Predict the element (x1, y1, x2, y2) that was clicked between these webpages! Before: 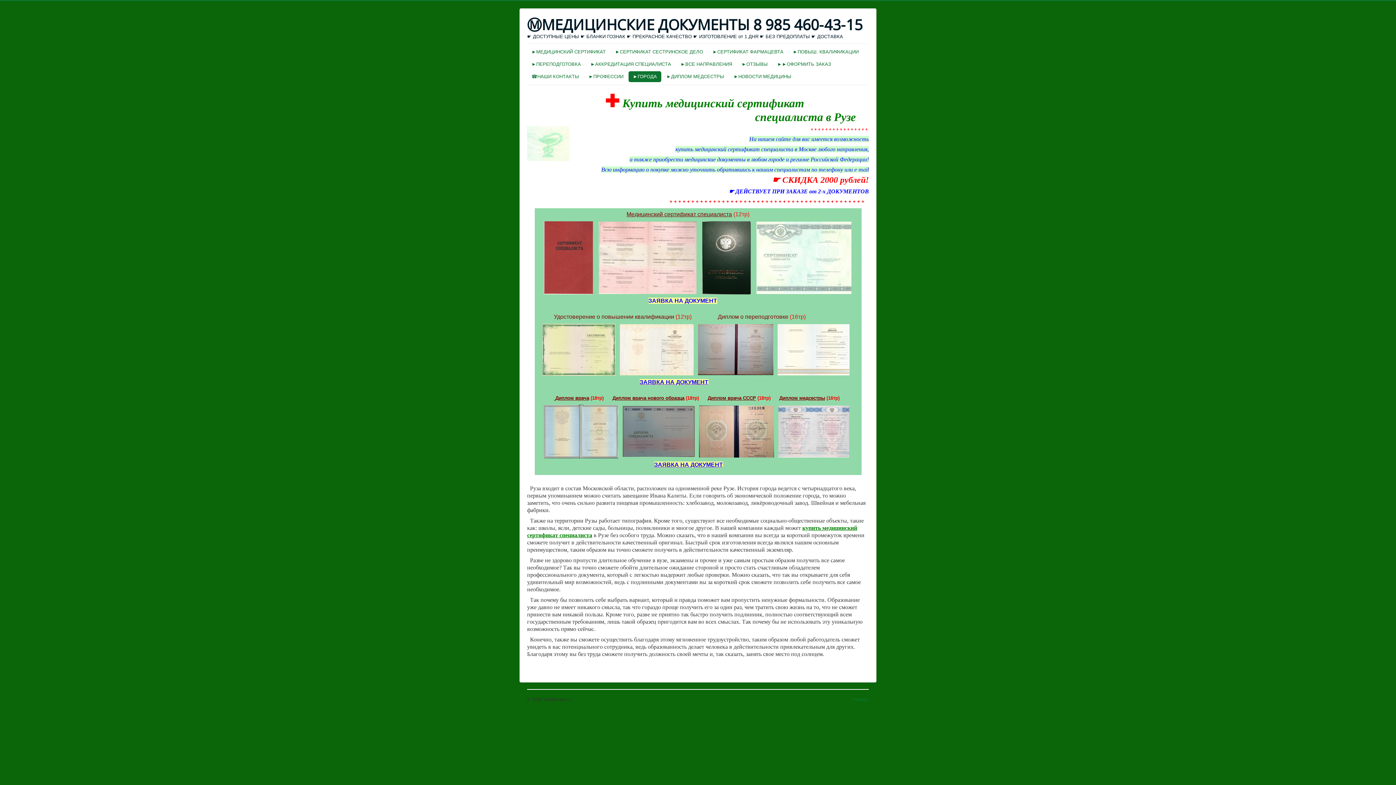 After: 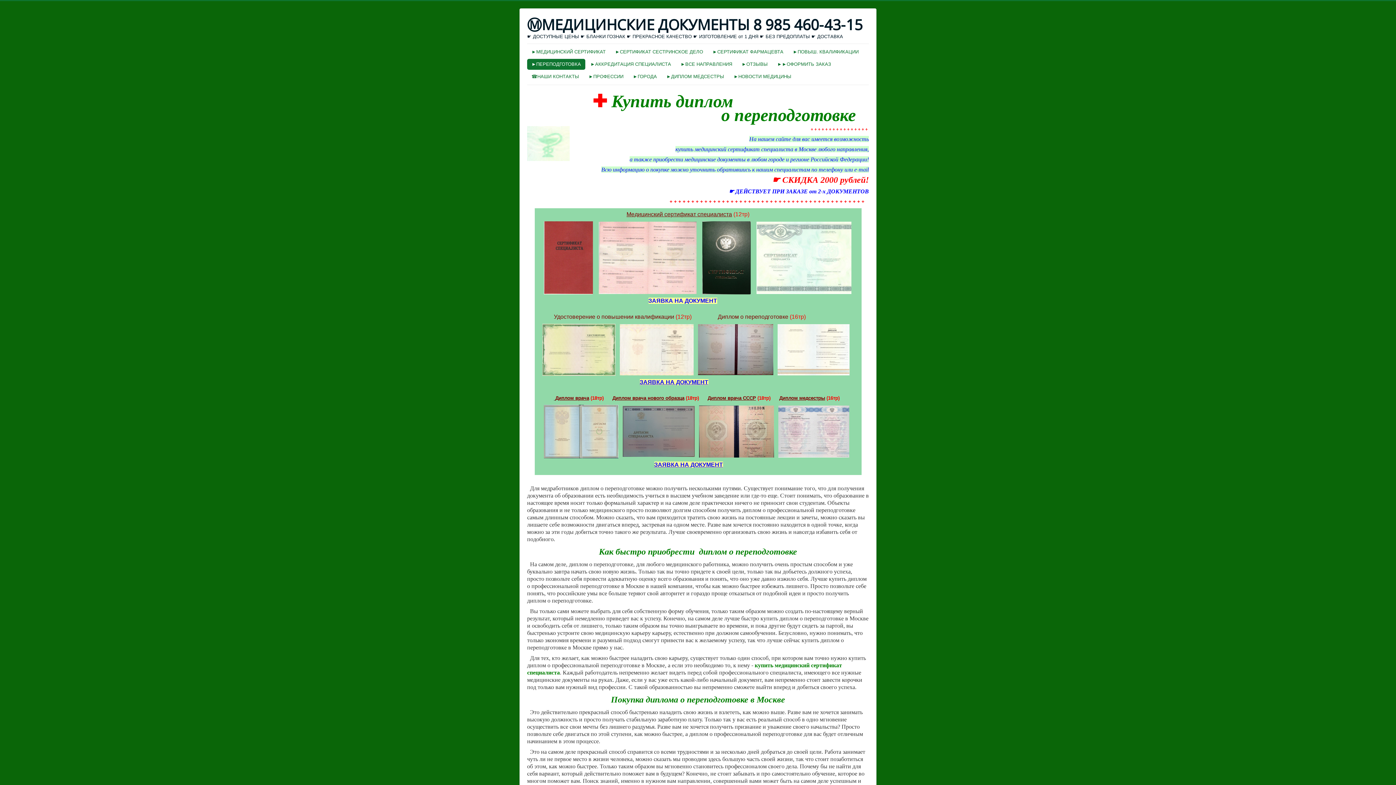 Action: label: ►ПЕРЕПОДГОТОВКА bbox: (527, 58, 585, 69)